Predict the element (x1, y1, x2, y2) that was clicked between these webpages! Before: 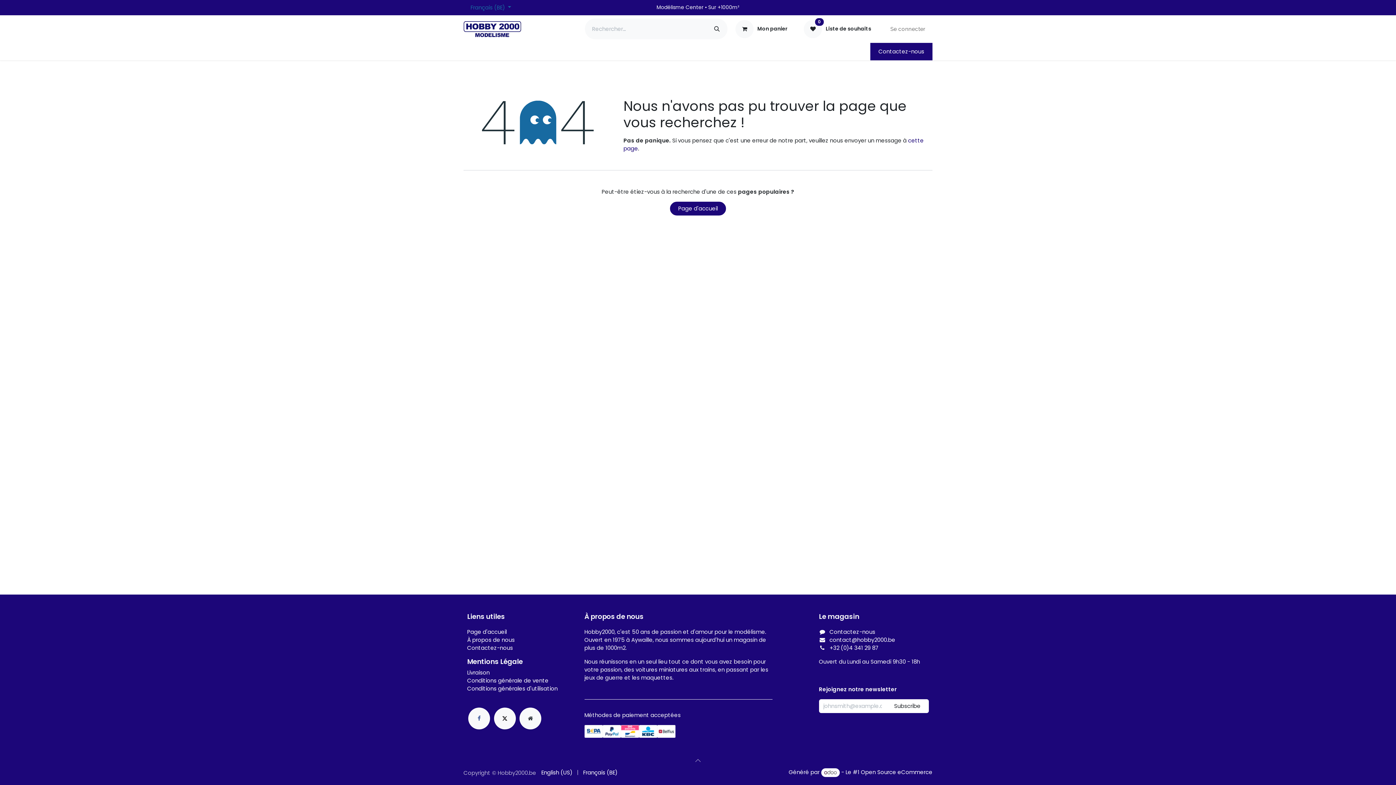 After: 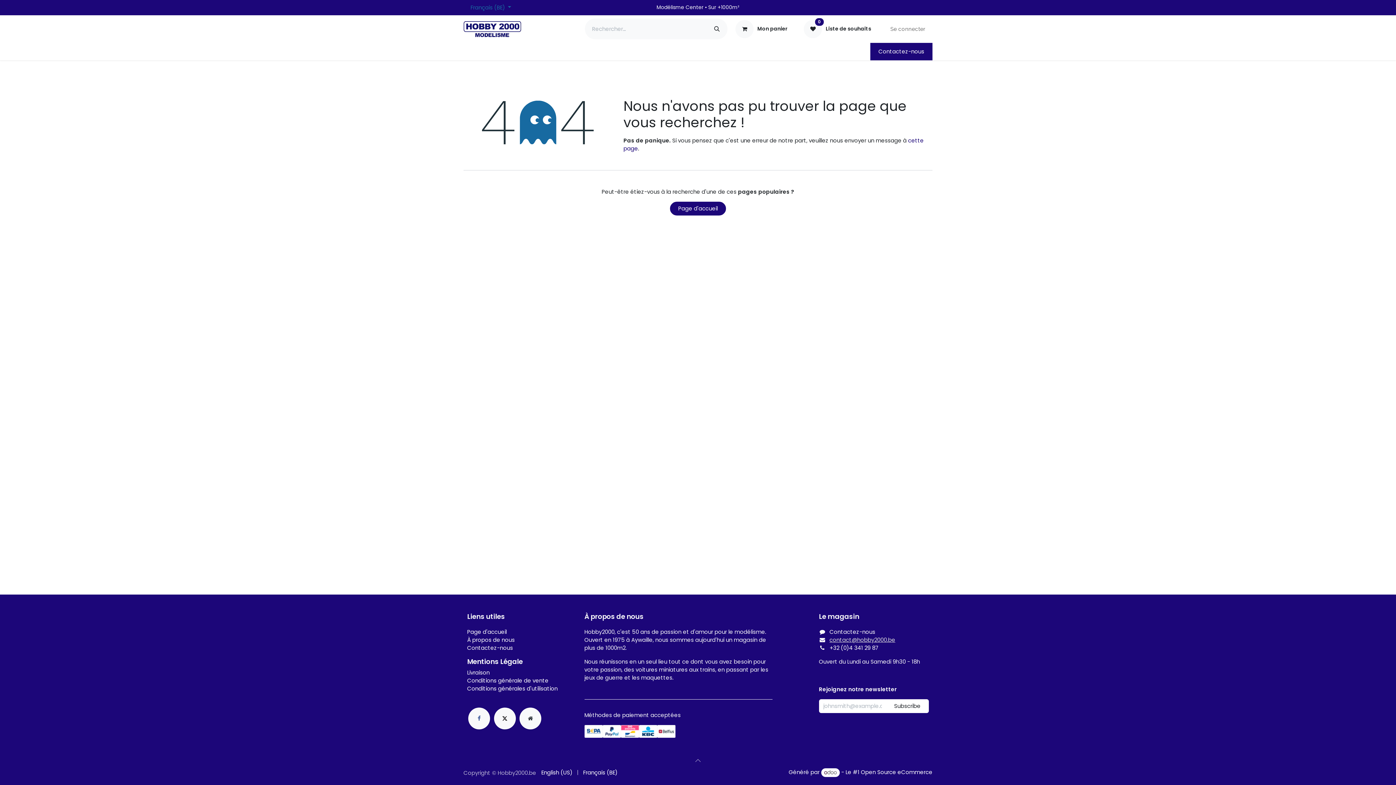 Action: label: contact@hobby2000.be bbox: (829, 636, 895, 644)